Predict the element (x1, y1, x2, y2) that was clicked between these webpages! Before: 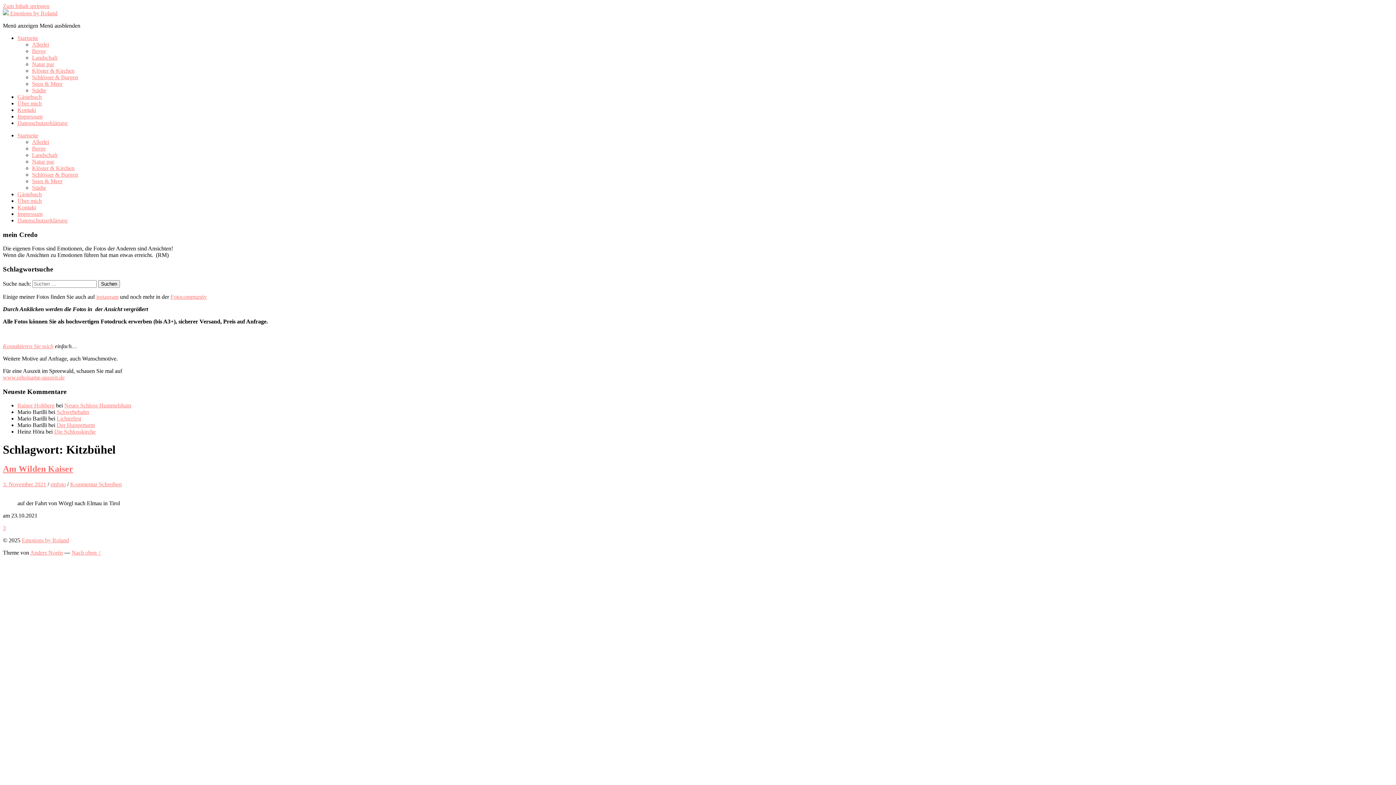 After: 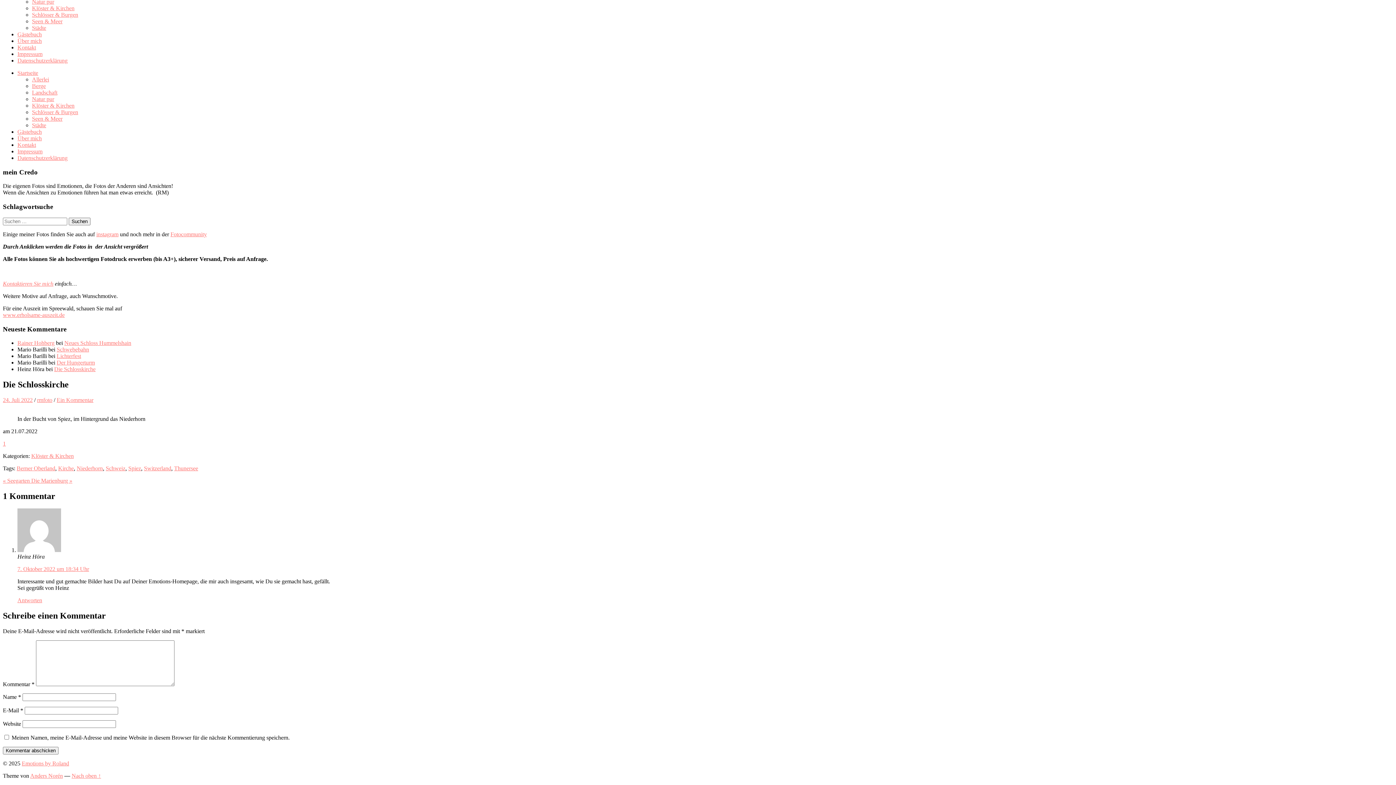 Action: bbox: (54, 428, 95, 435) label: Die Schlosskirche